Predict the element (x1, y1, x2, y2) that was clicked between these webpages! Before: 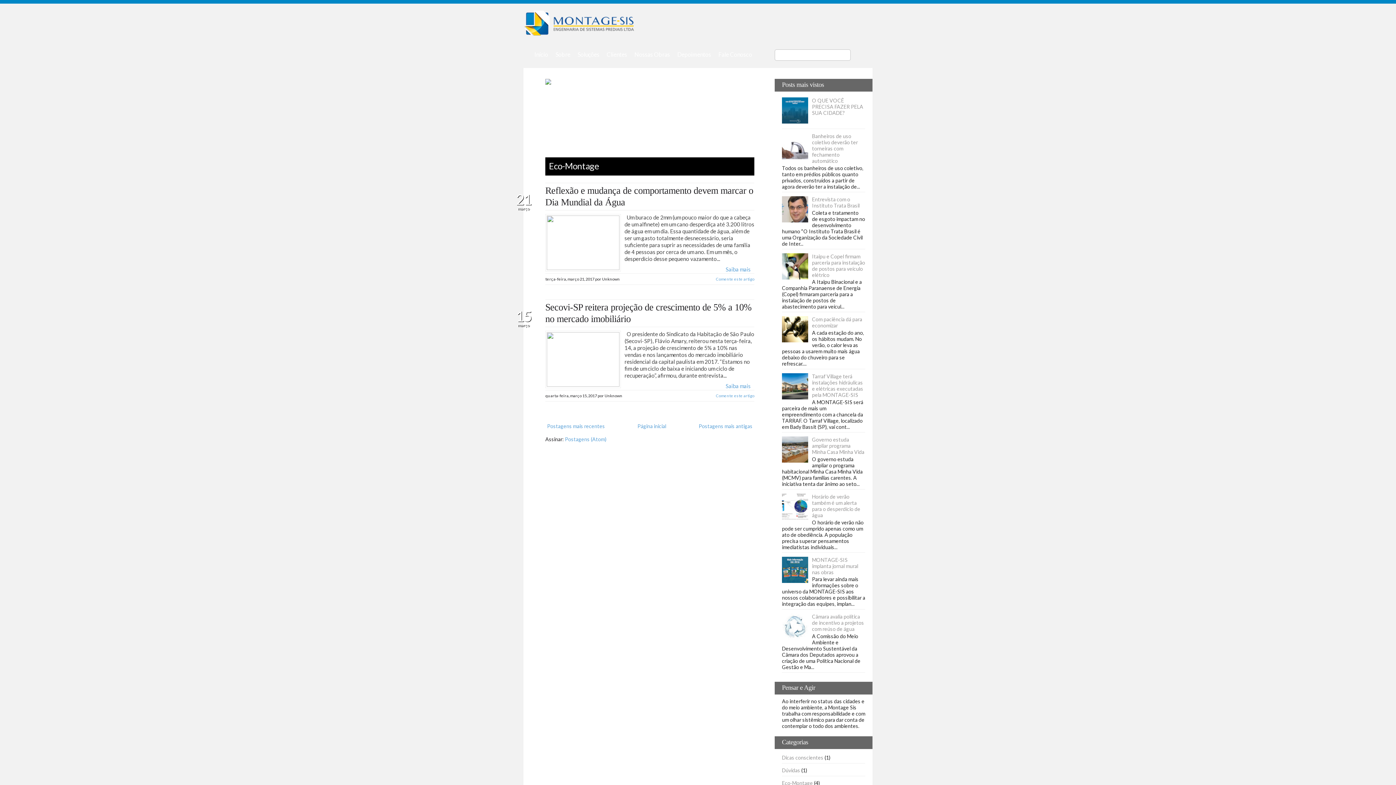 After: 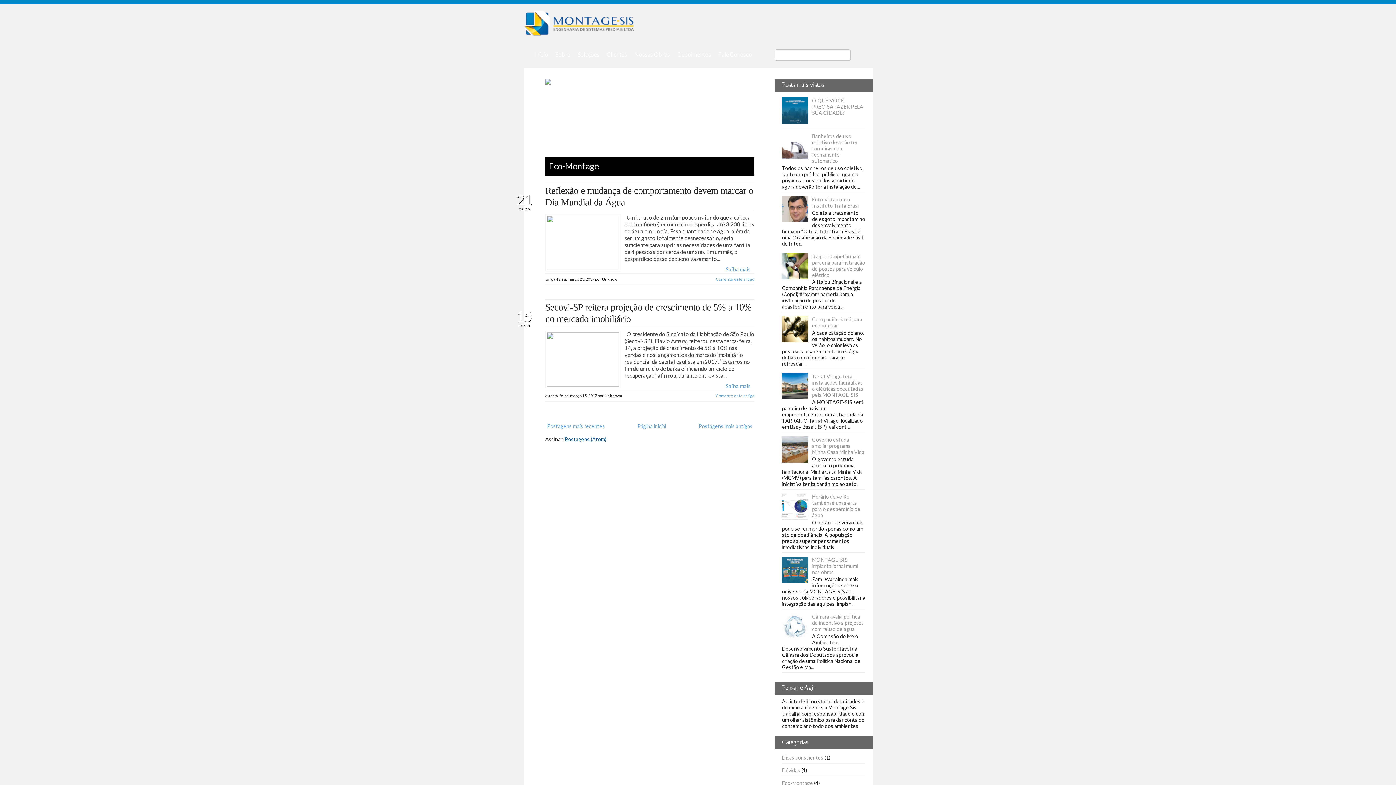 Action: bbox: (565, 436, 606, 442) label: Postagens (Atom)